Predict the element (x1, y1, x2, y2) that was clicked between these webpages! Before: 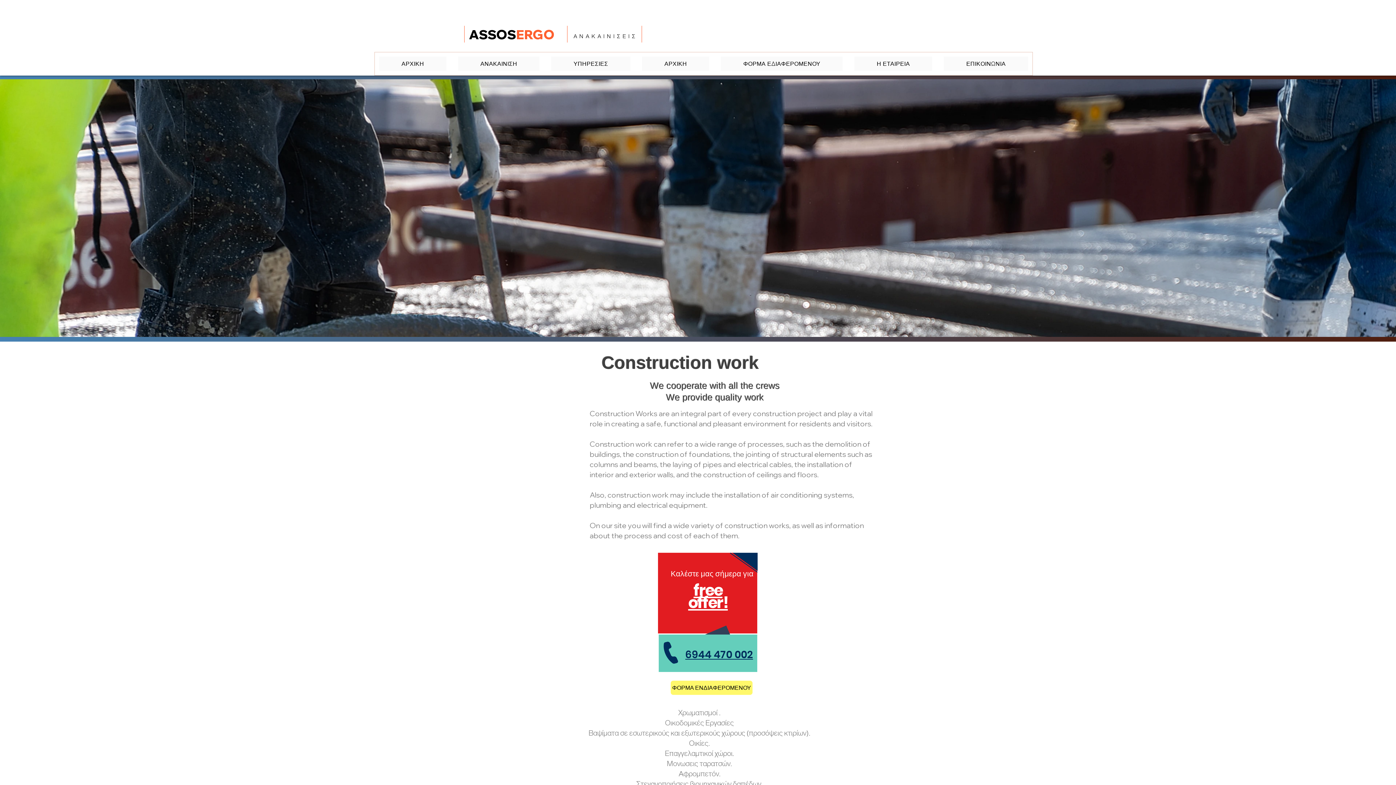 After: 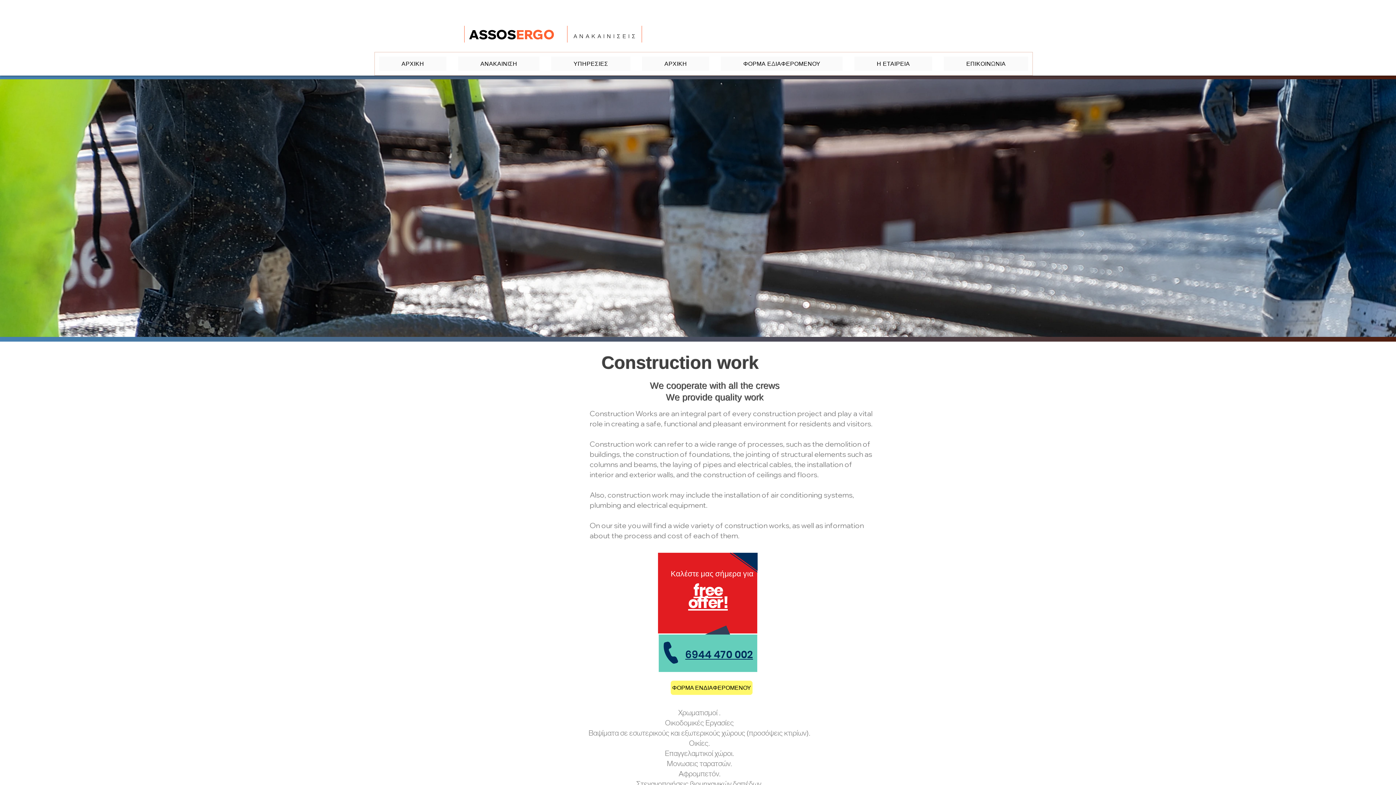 Action: bbox: (685, 648, 753, 661) label: 6944 470 002